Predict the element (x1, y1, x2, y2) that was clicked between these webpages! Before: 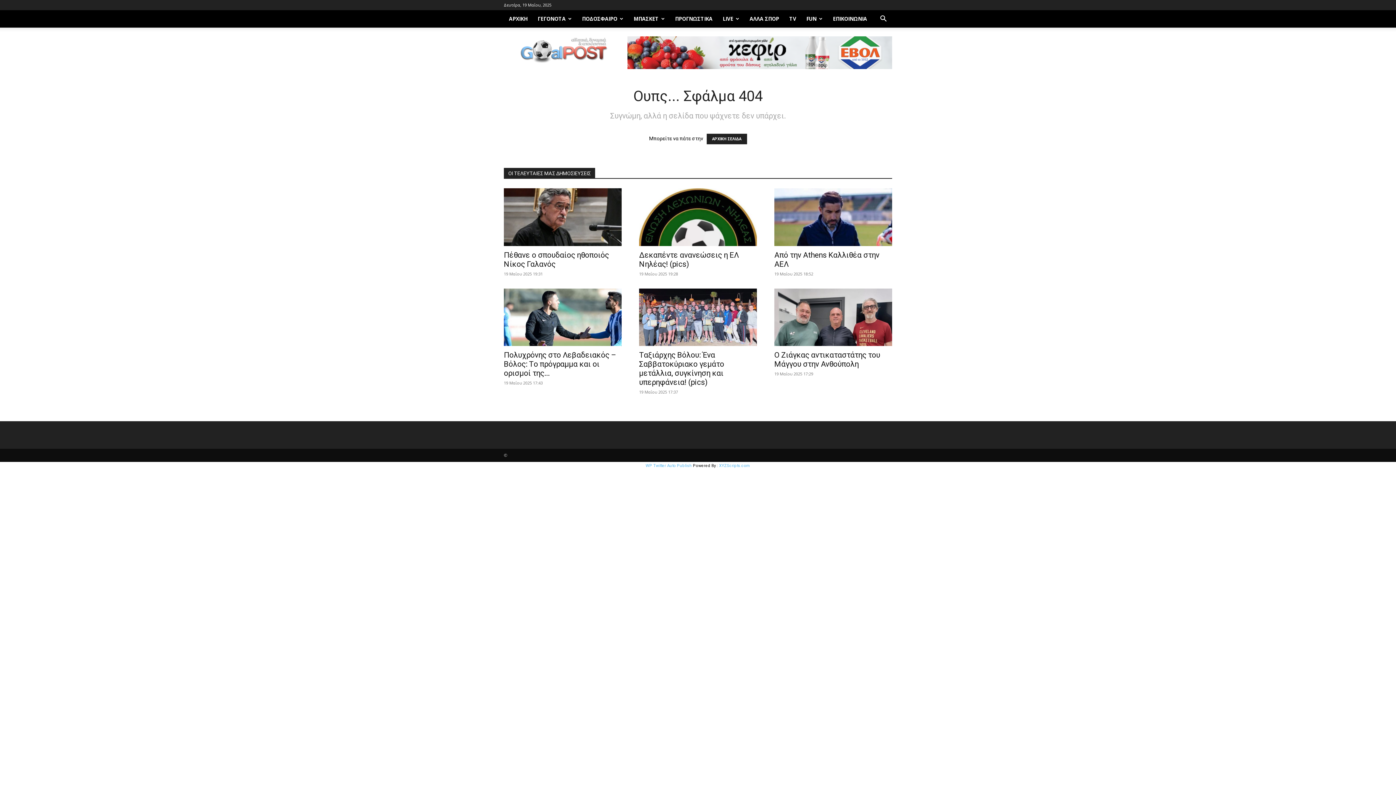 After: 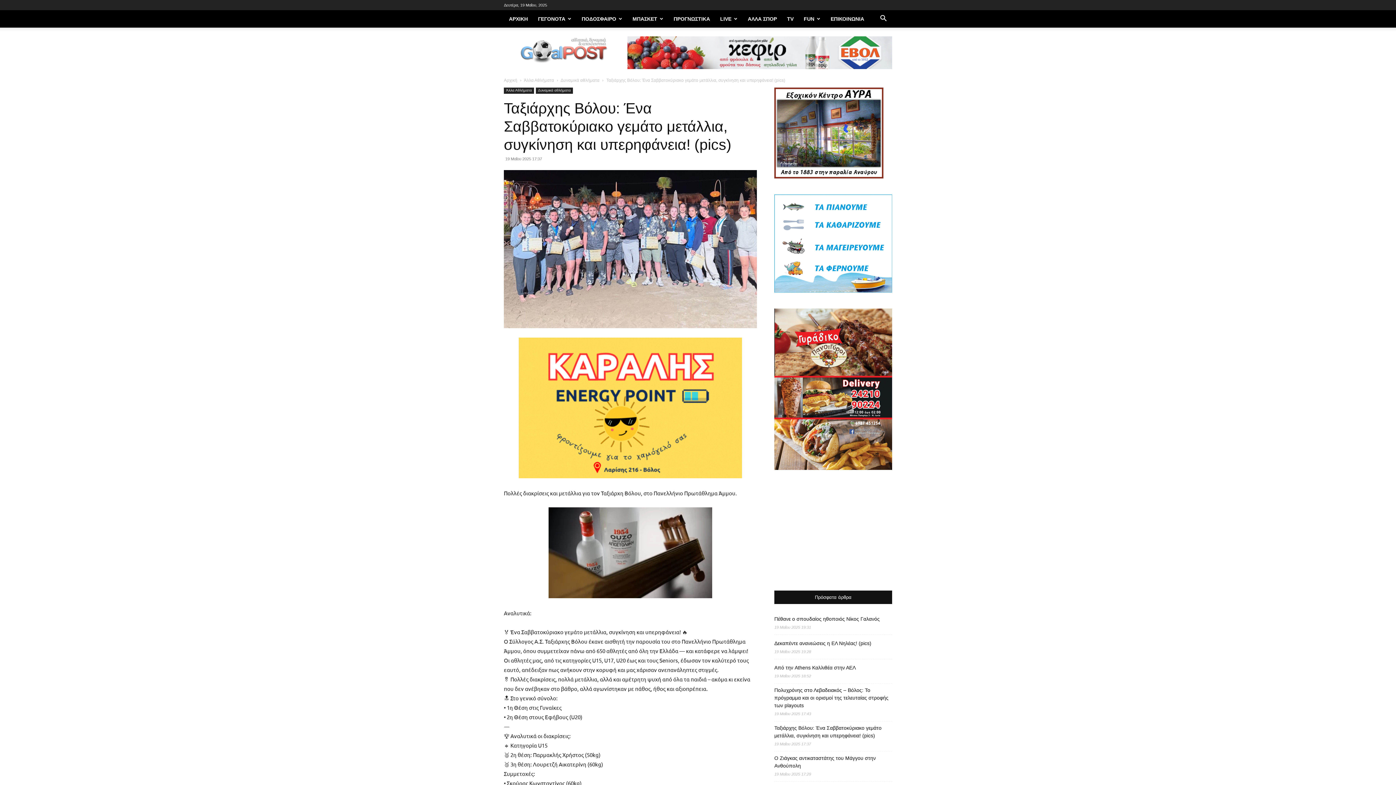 Action: bbox: (639, 351, 724, 387) label: Ταξιάρχης Βόλου: Ένα Σαββατοκύριακο γεμάτο μετάλλια, συγκίνηση και υπερηφάνεια! (pics)